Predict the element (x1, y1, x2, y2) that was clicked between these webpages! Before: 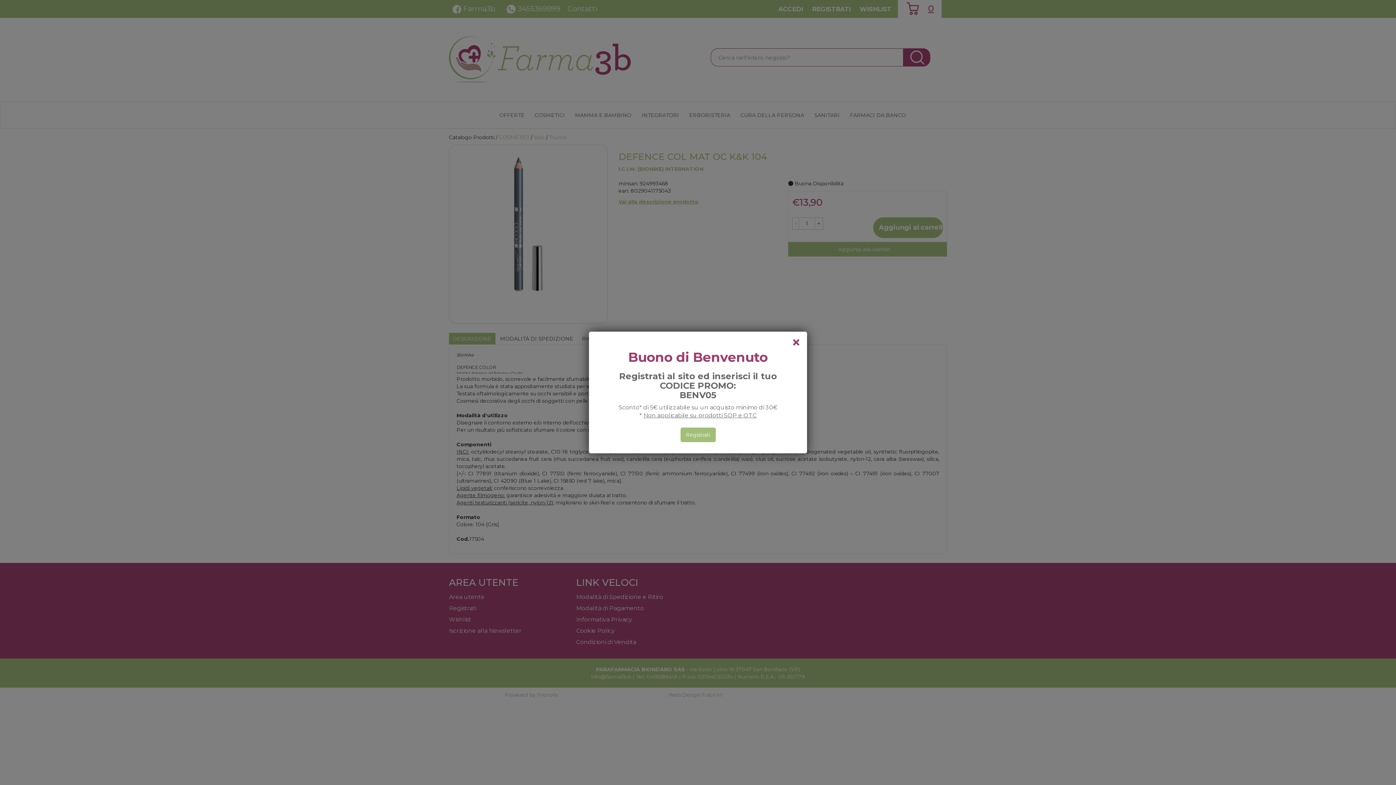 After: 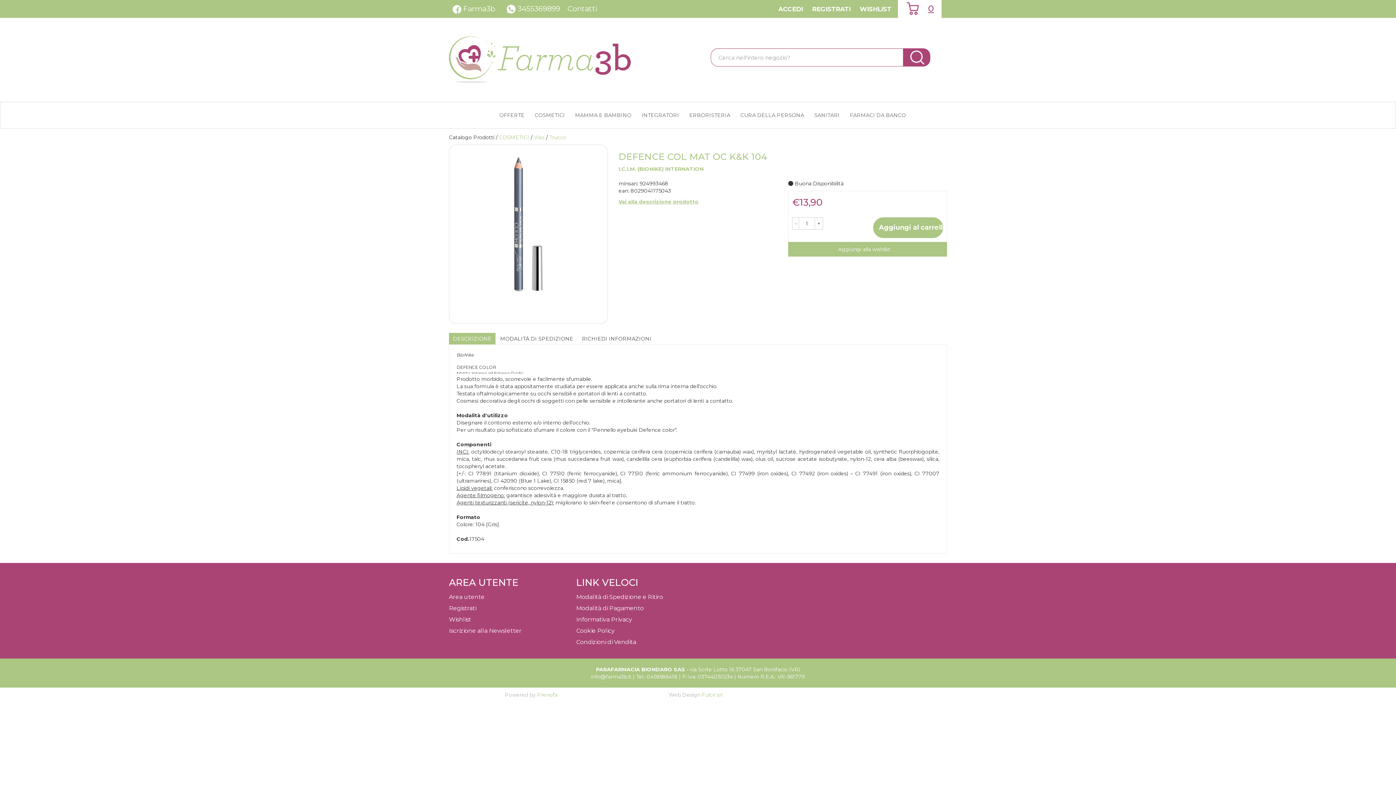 Action: bbox: (789, 335, 803, 349) label: chiudi il popup